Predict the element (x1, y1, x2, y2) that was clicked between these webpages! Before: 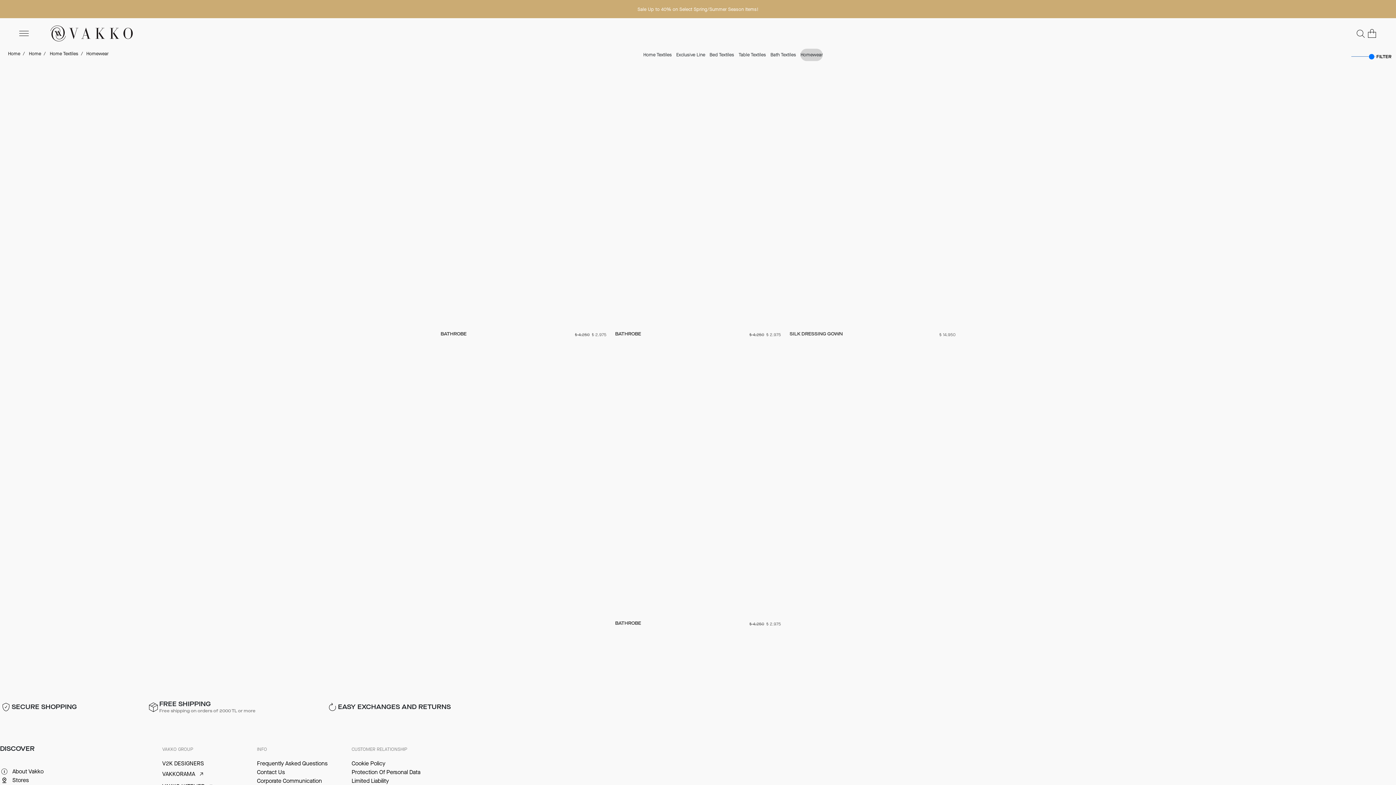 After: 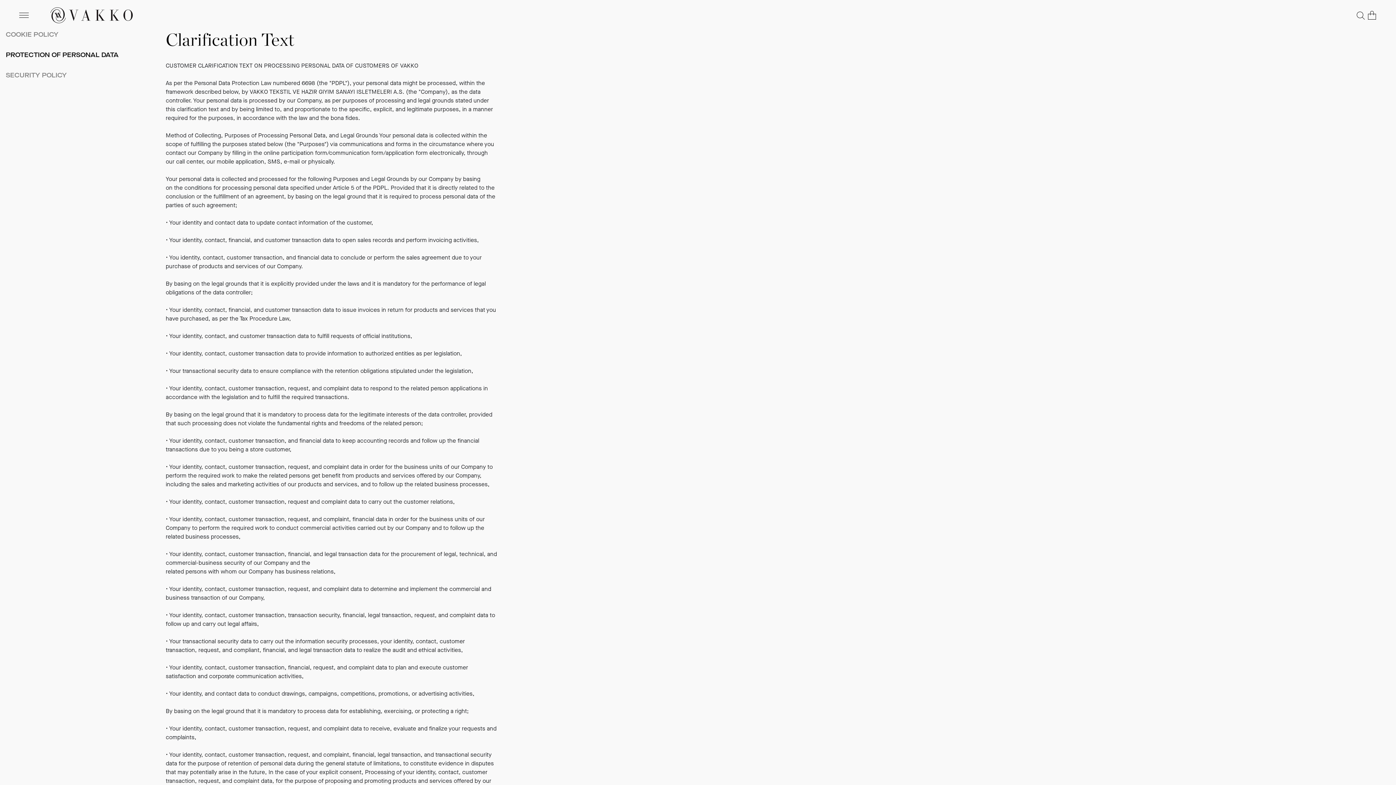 Action: label: Protection Of Personal Data bbox: (351, 768, 438, 777)